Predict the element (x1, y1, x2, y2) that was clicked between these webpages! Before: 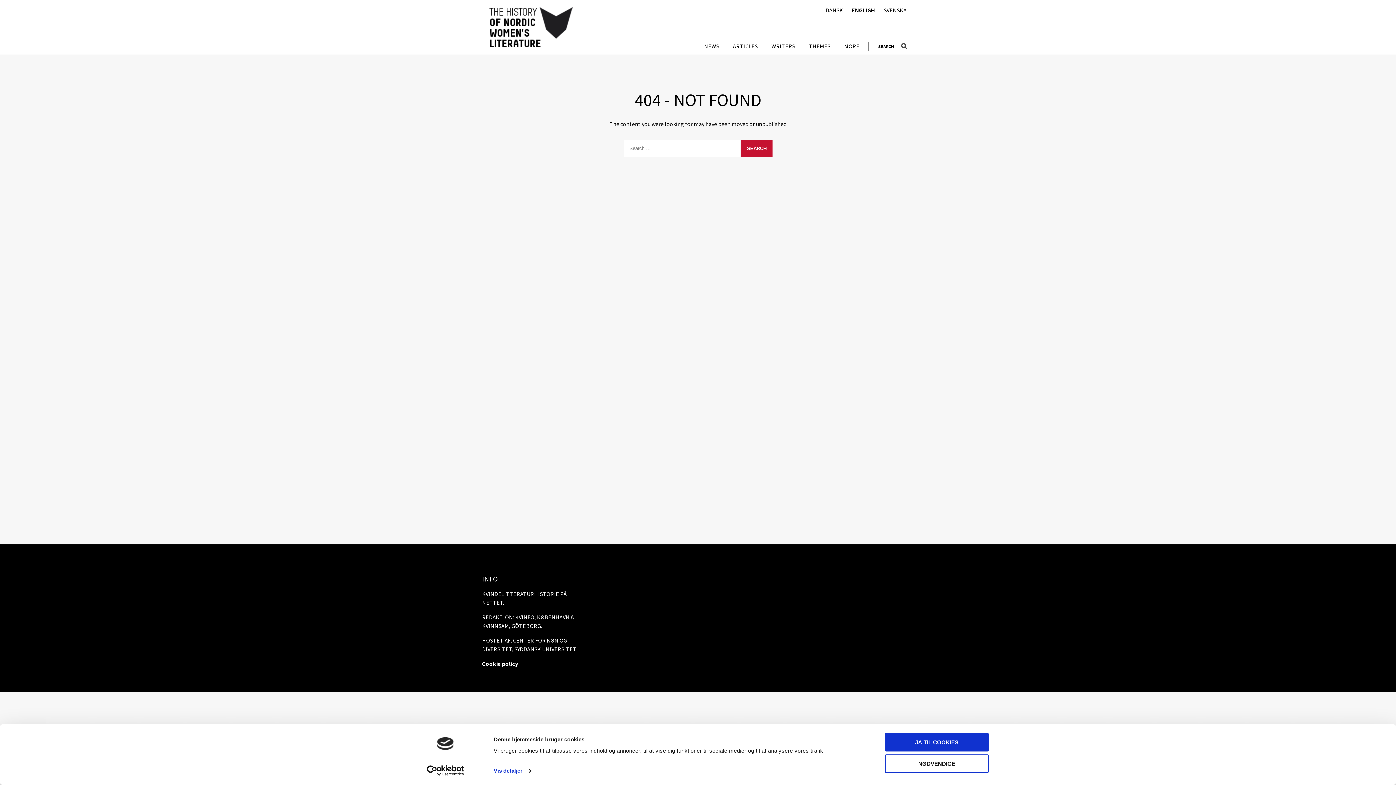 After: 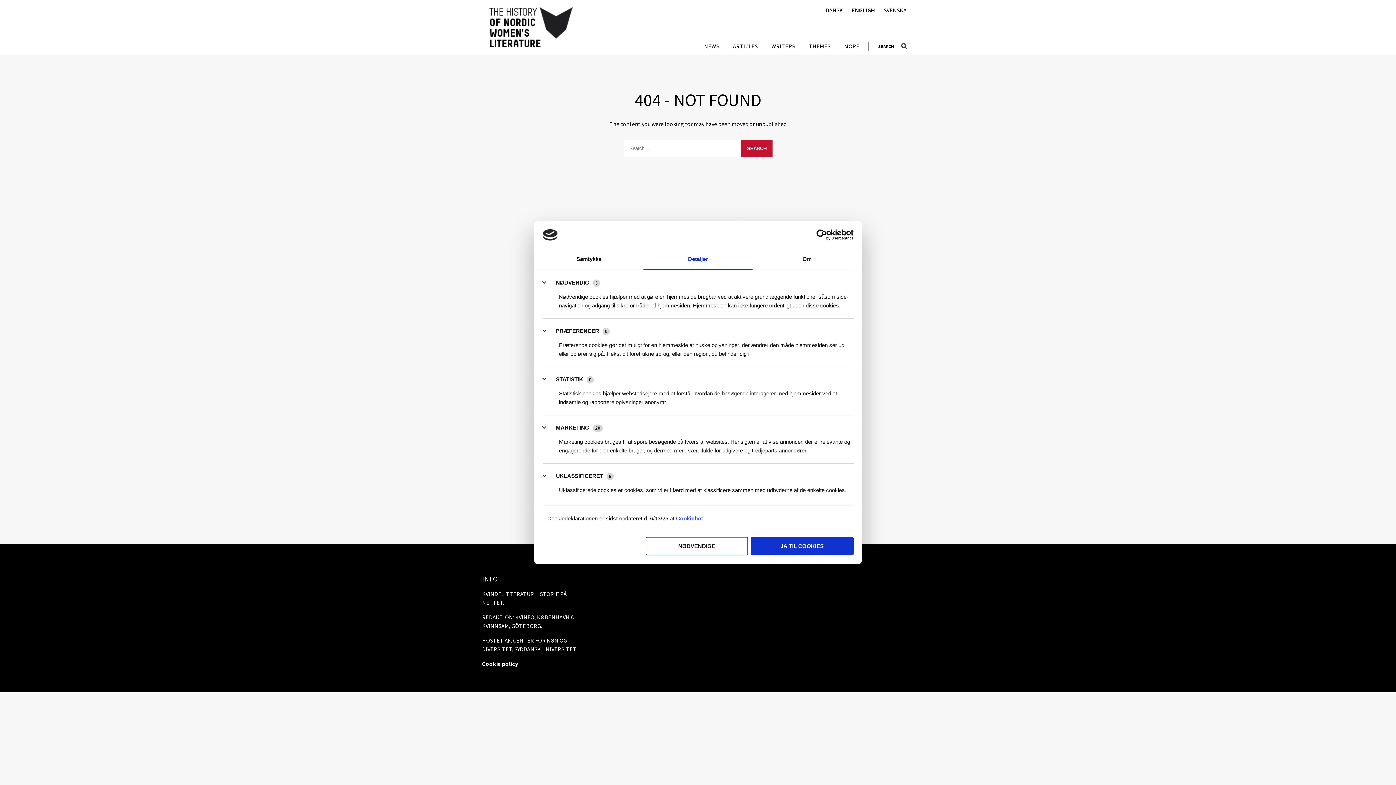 Action: label: Vis detaljer bbox: (493, 765, 531, 776)